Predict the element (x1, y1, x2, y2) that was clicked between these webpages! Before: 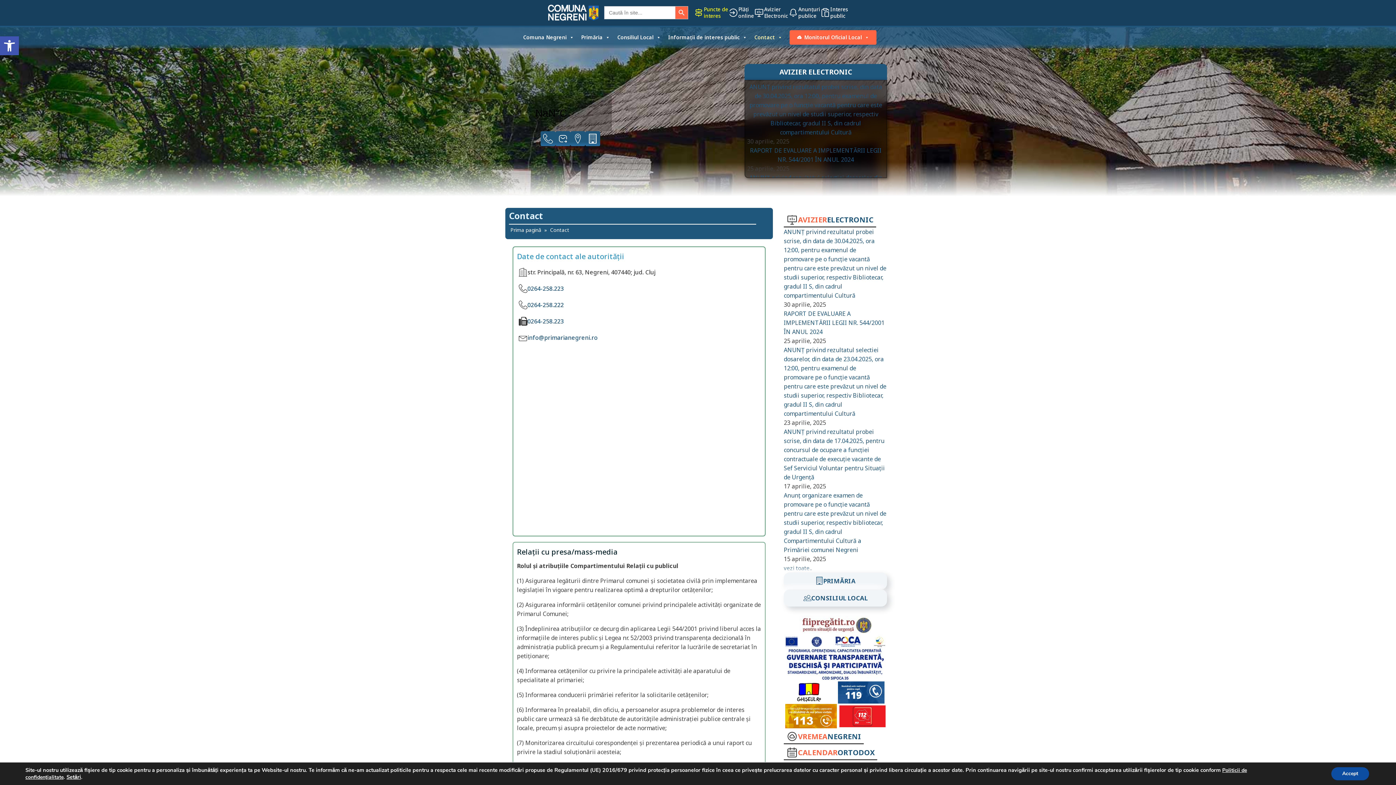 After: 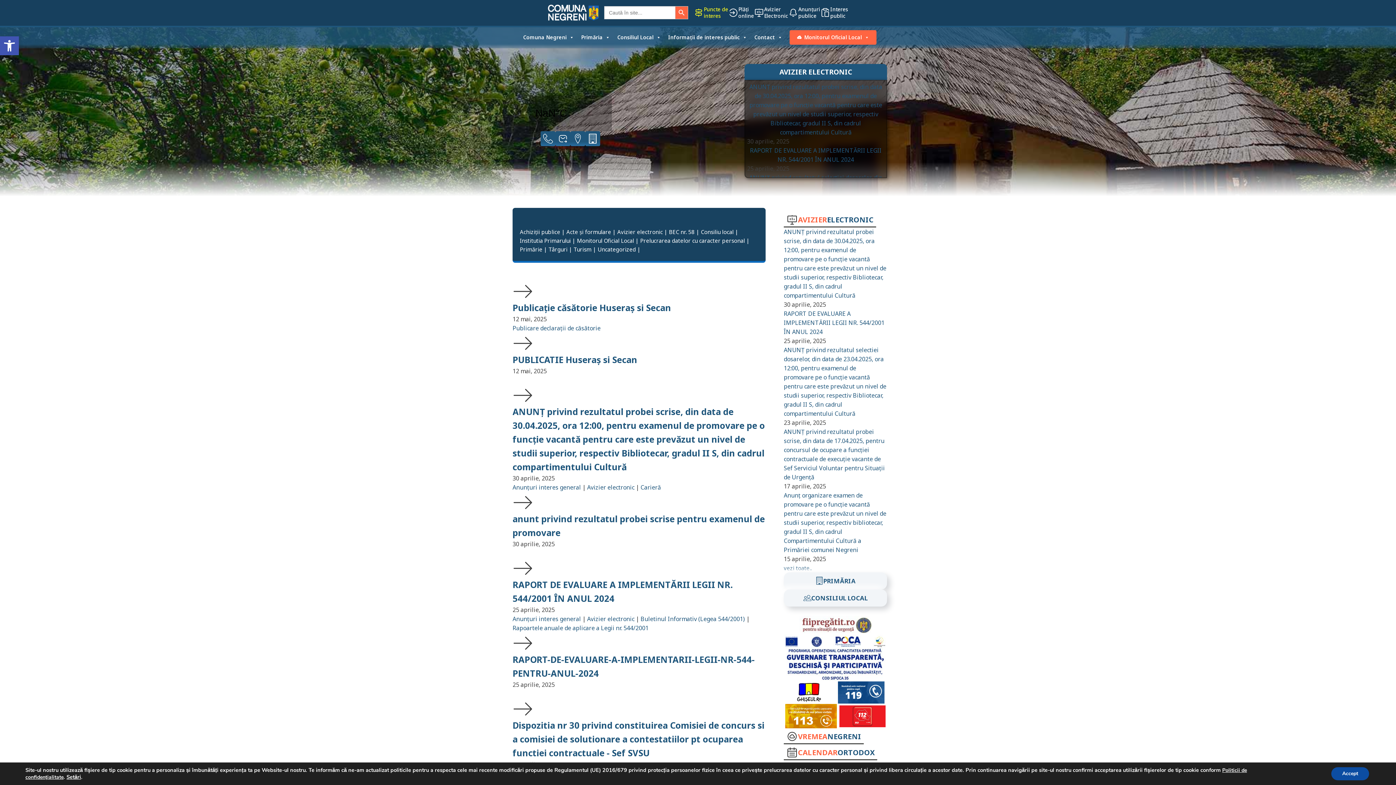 Action: bbox: (675, 6, 688, 19) label: Search Button